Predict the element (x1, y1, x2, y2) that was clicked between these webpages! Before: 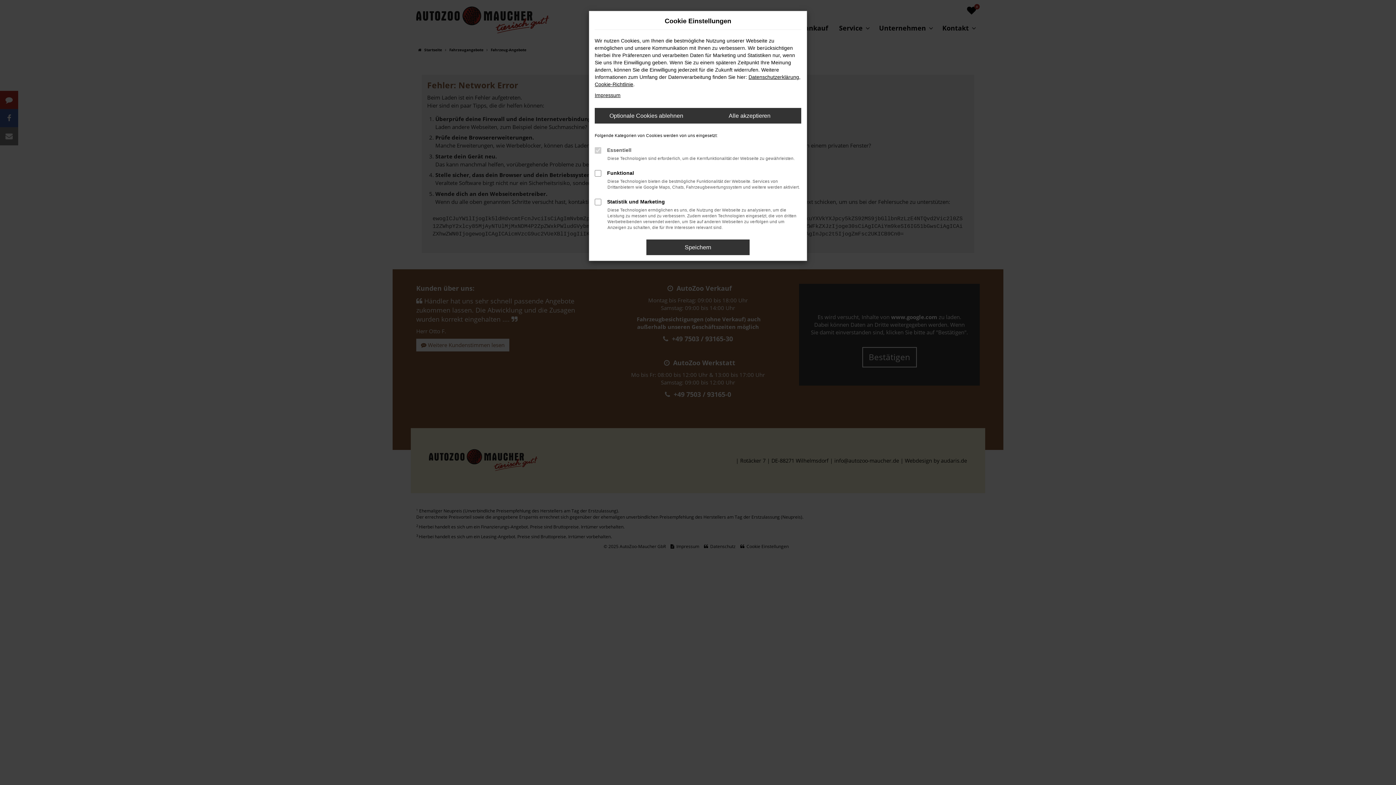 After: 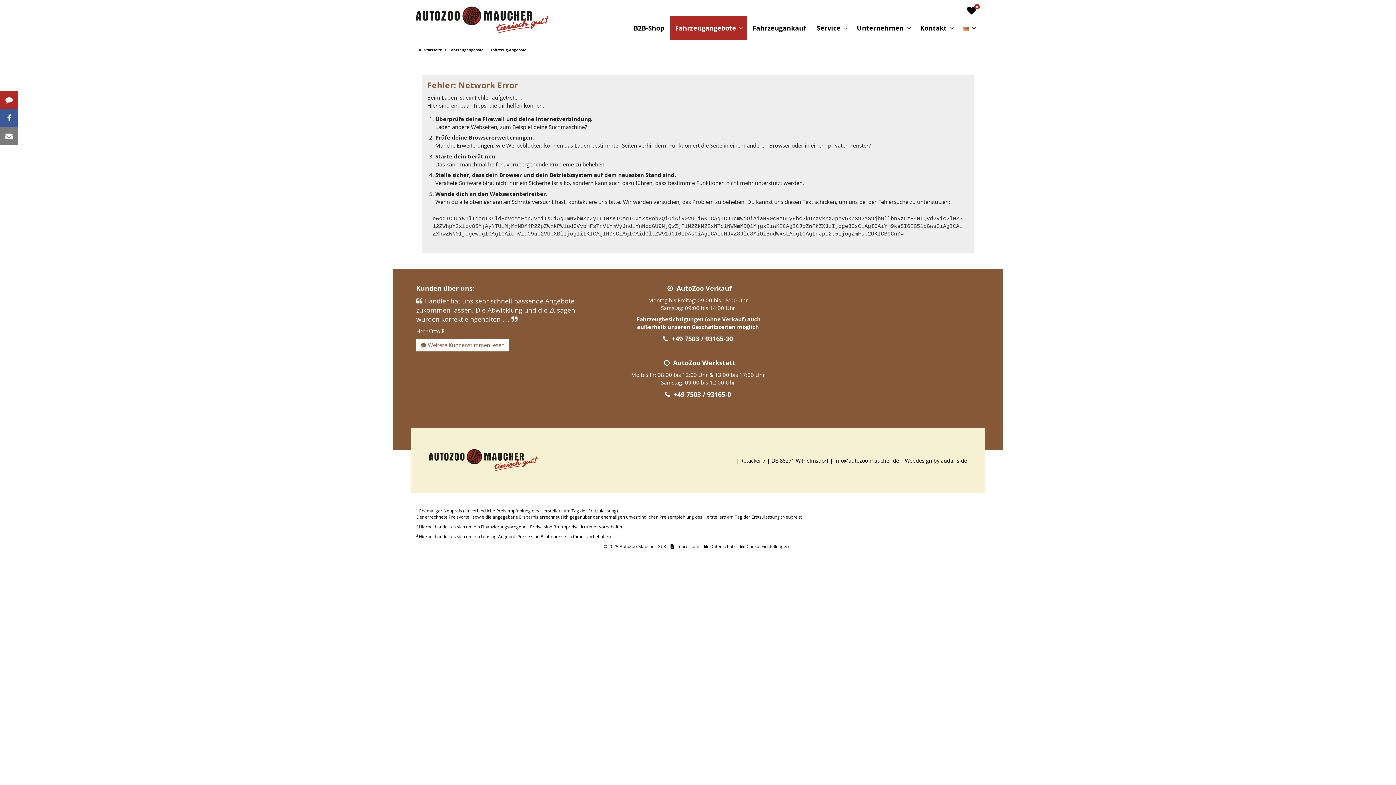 Action: label: Alle akzeptieren bbox: (698, 108, 801, 123)